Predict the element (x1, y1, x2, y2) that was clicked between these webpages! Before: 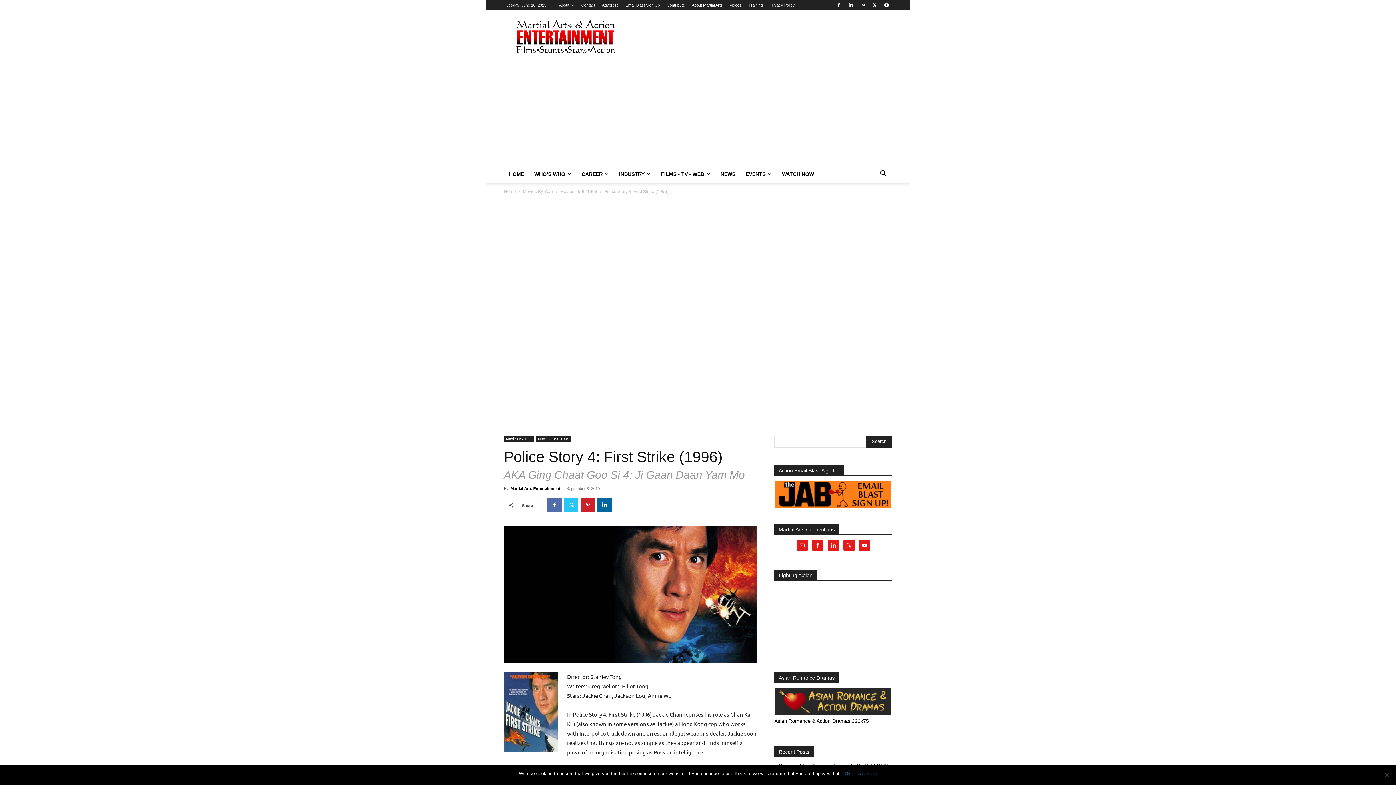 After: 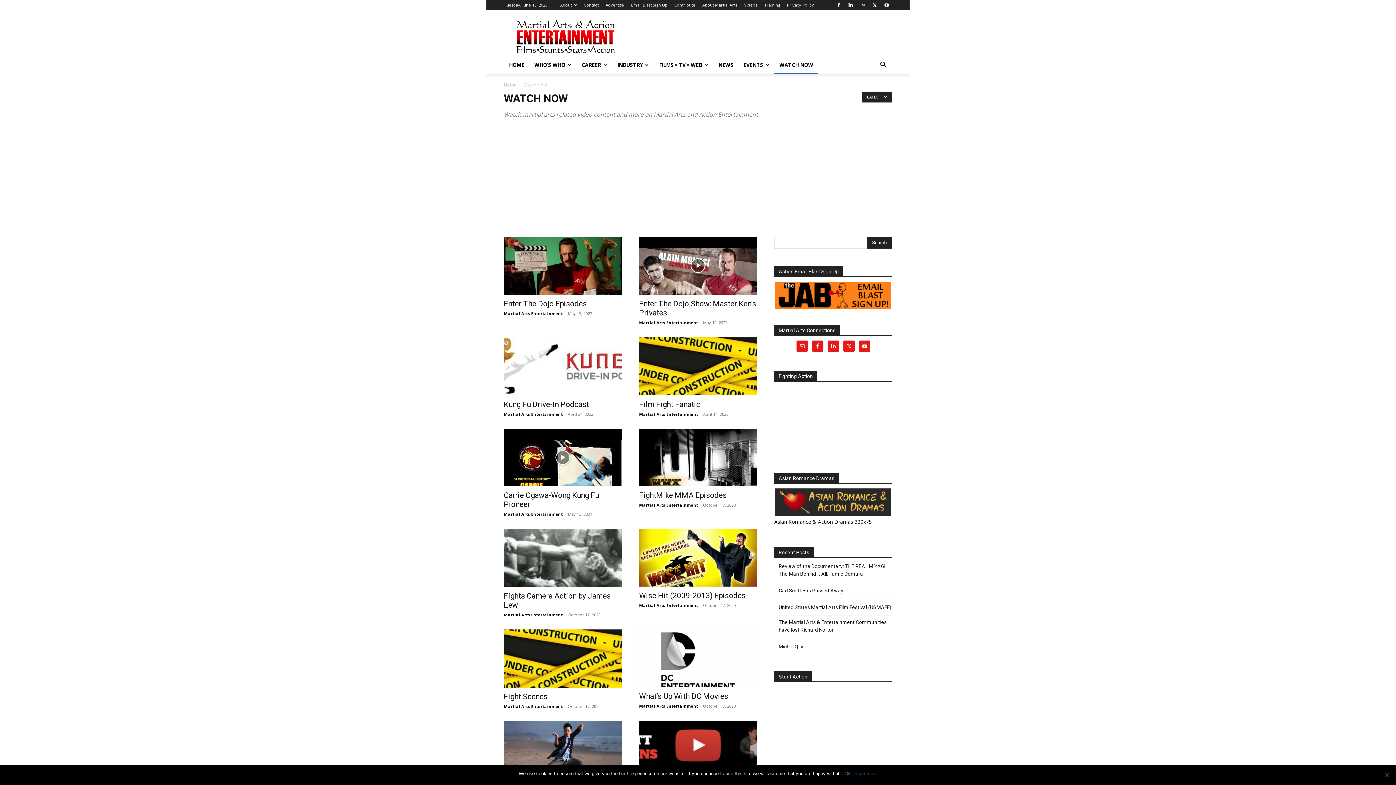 Action: bbox: (777, 165, 819, 182) label: WATCH NOW